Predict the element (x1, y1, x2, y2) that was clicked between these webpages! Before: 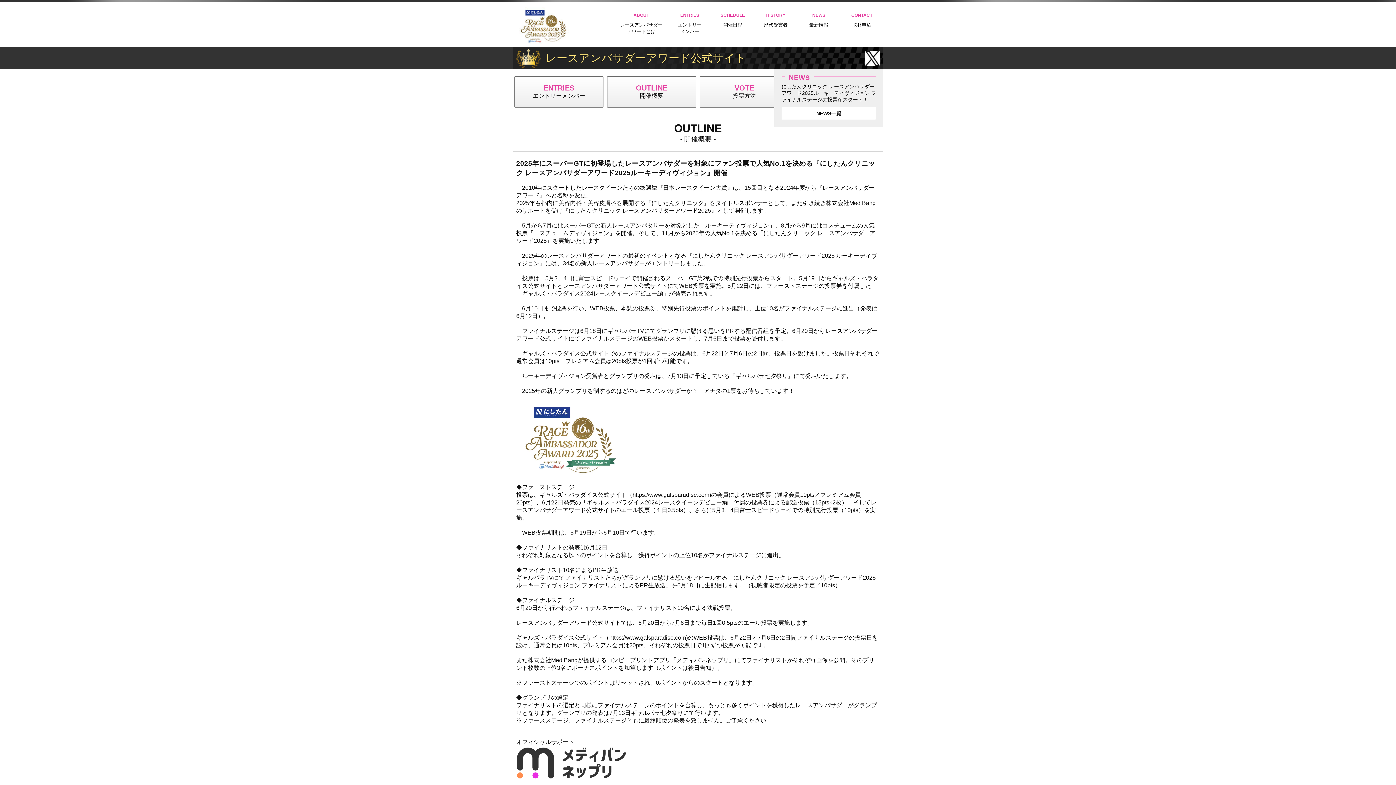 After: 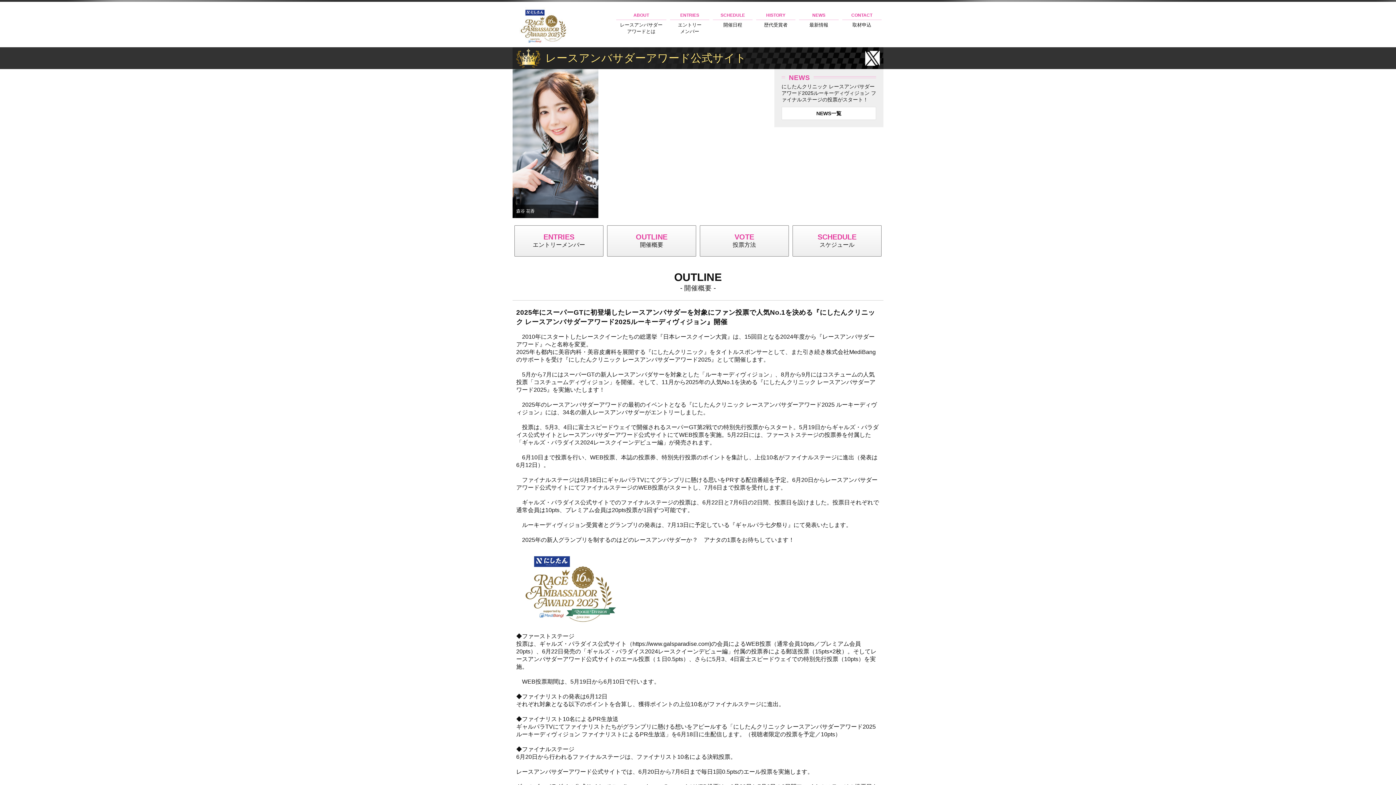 Action: bbox: (516, 7, 610, 43)